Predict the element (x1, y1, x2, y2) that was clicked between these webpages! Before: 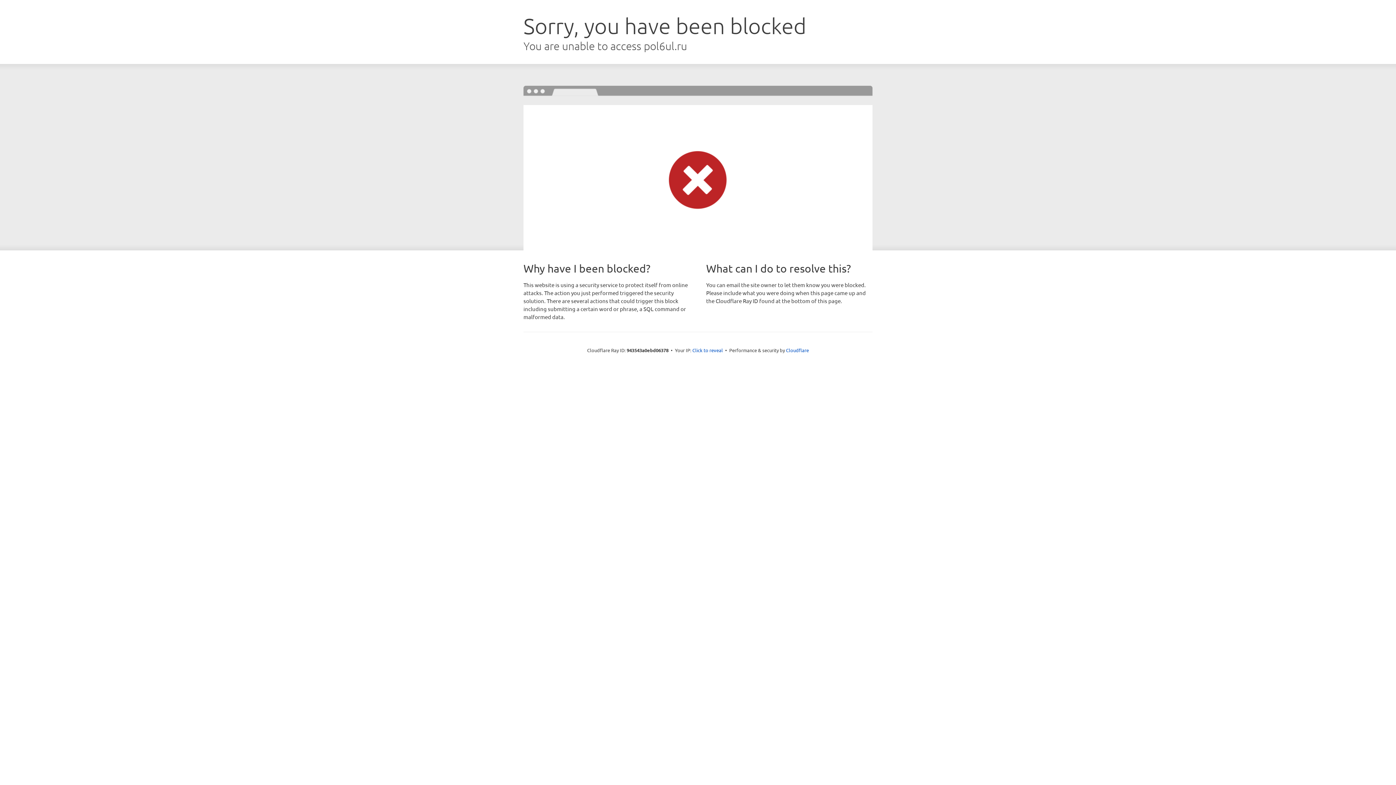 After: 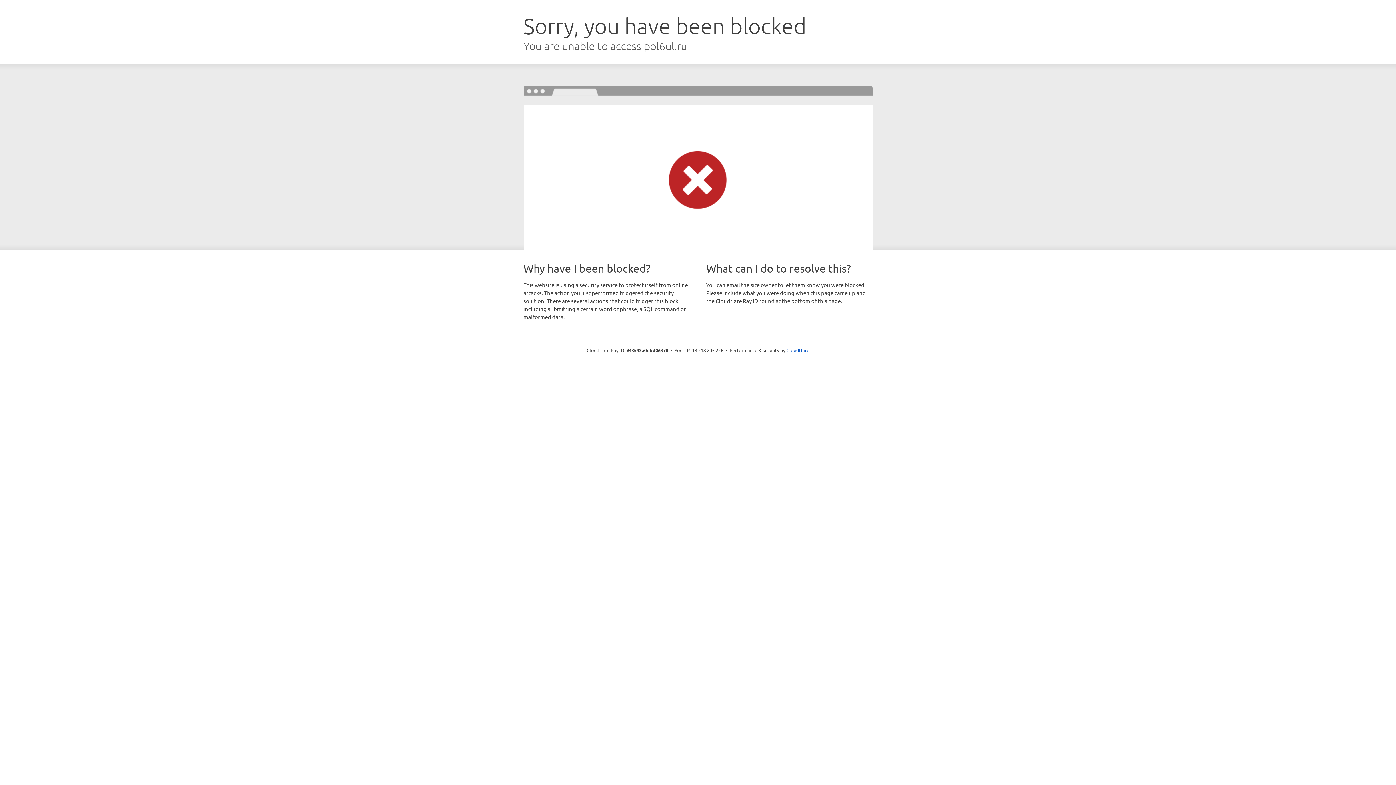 Action: bbox: (692, 346, 723, 353) label: Click to reveal